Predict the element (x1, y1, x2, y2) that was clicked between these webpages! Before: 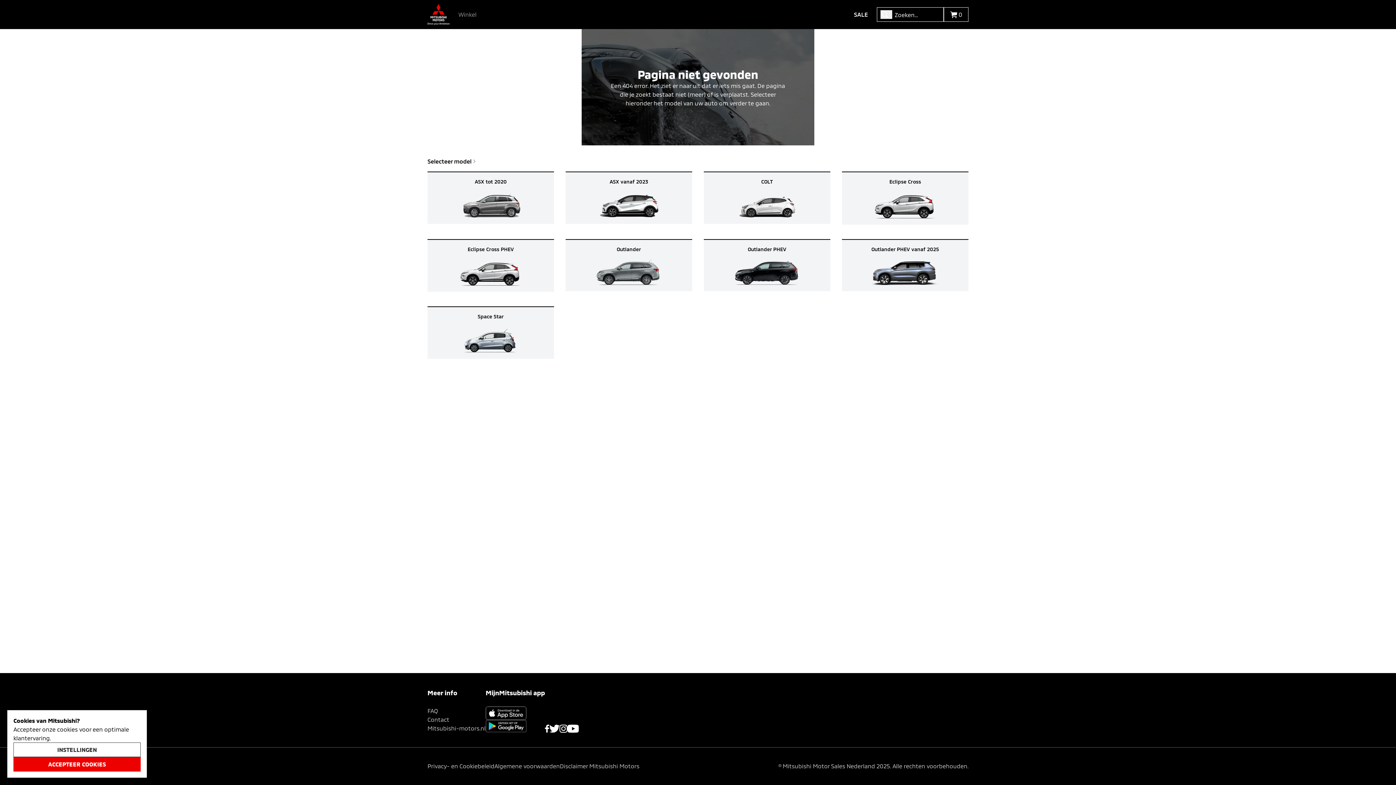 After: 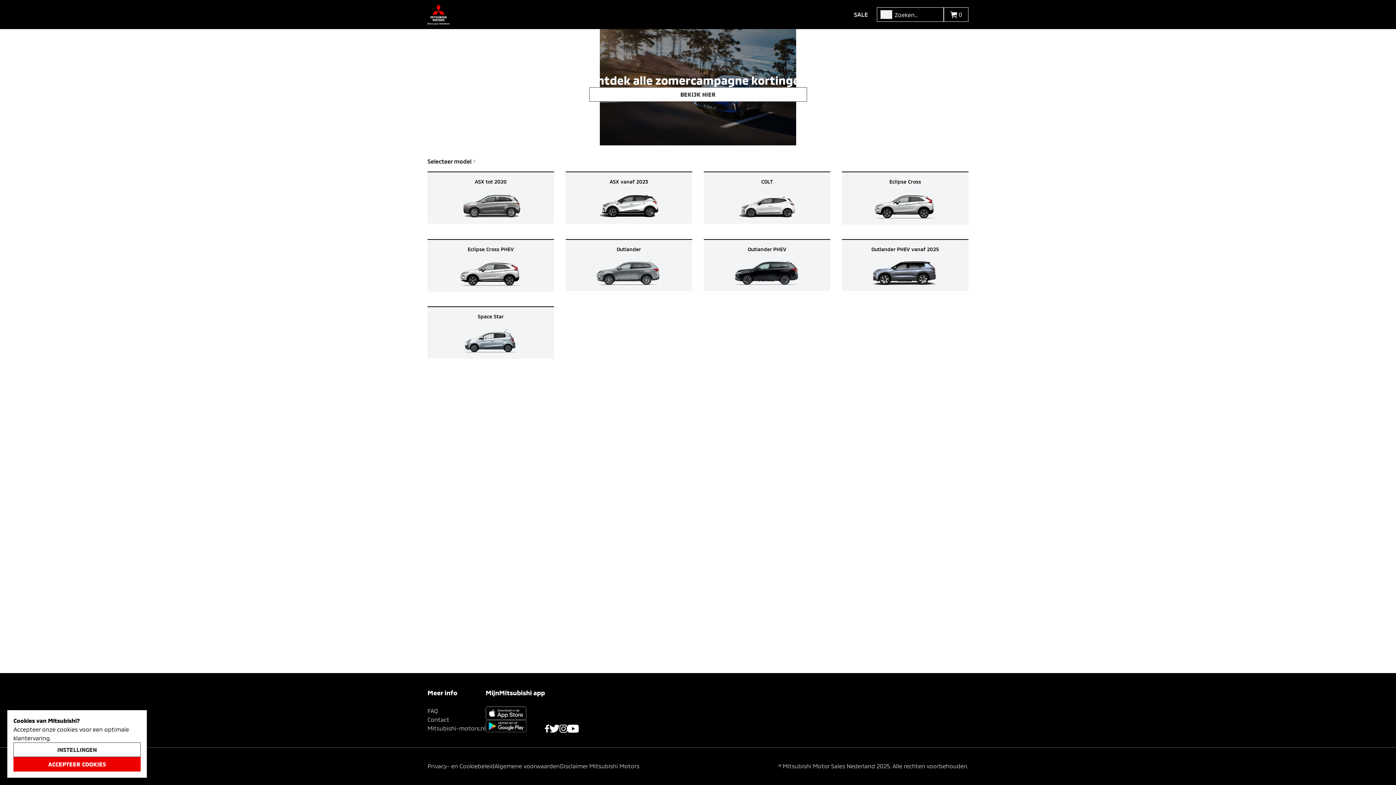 Action: bbox: (427, 4, 449, 25) label: Ga terug naar de homepagina